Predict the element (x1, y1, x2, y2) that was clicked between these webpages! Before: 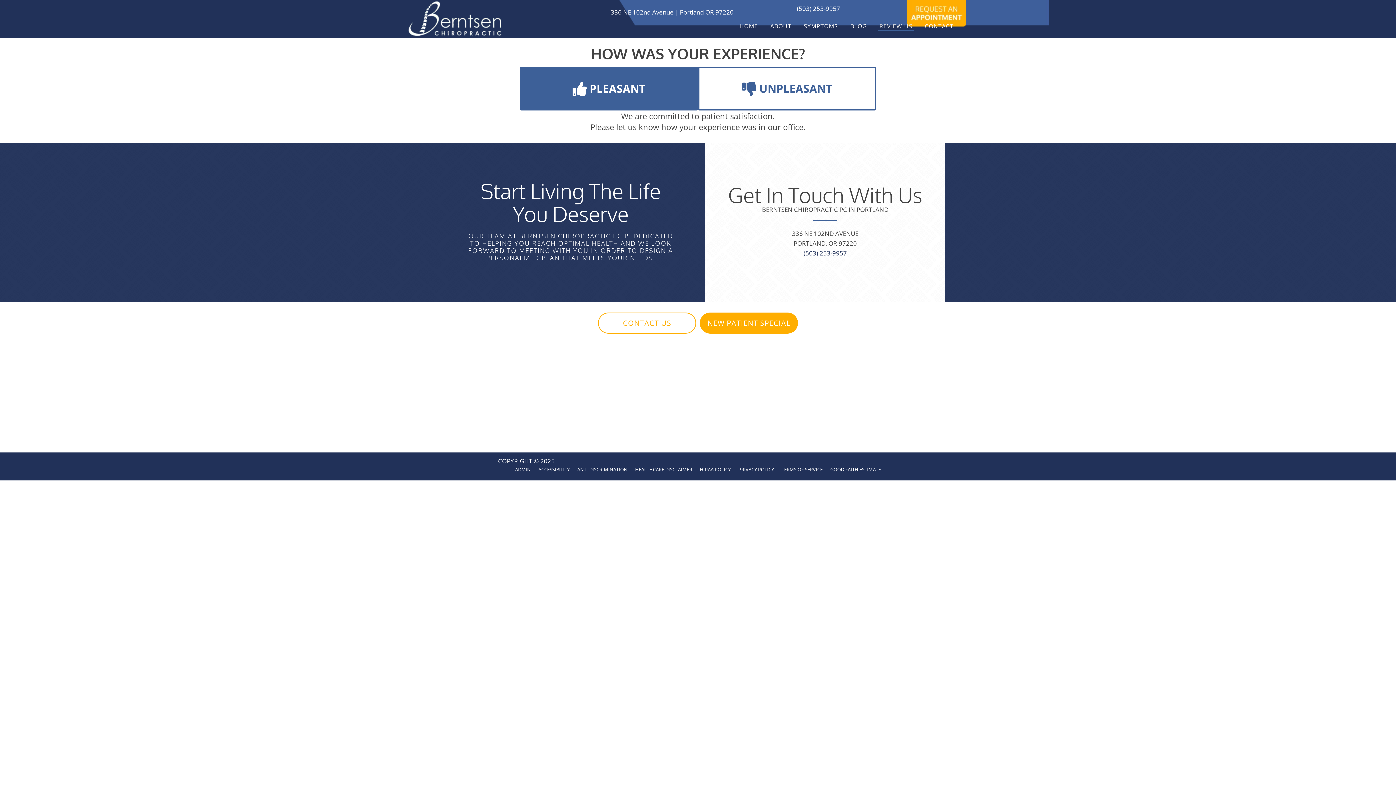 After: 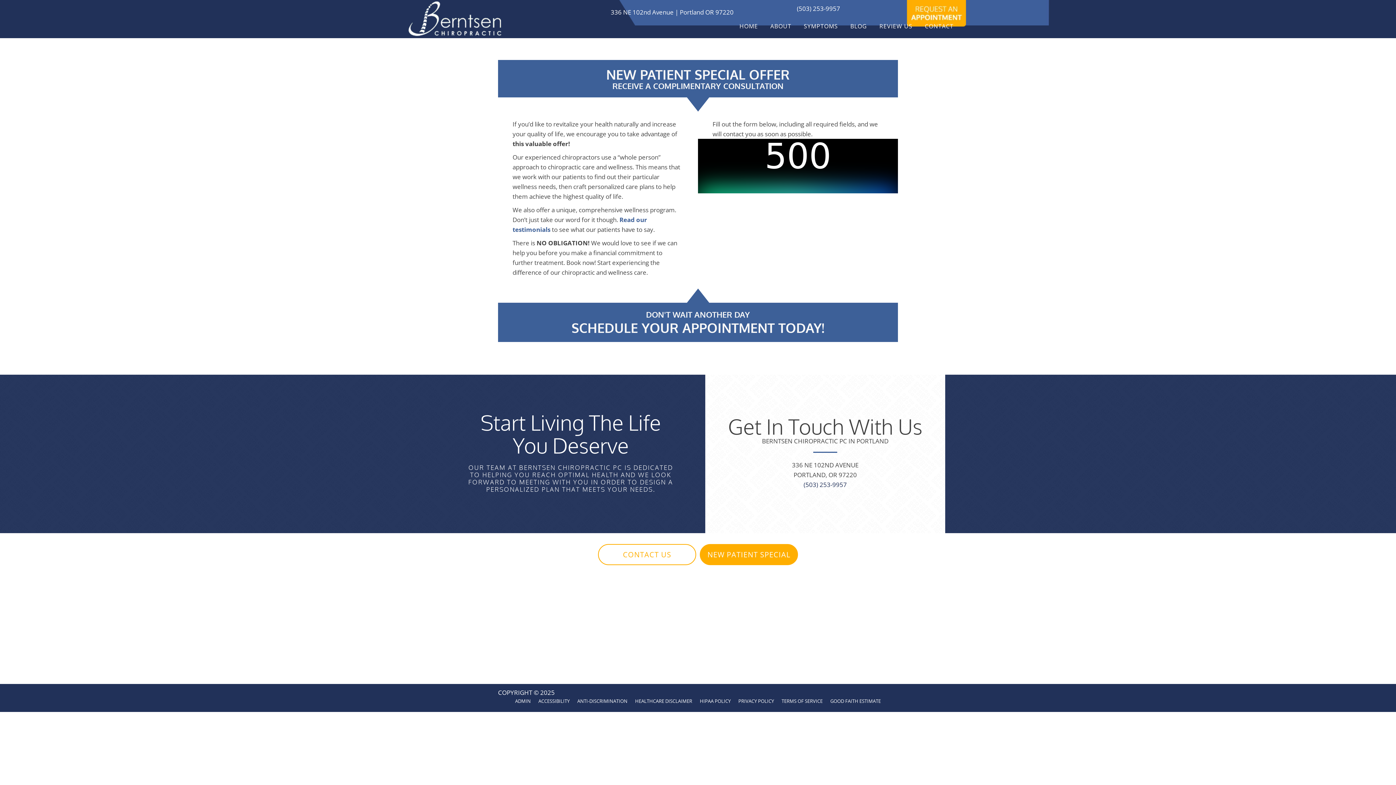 Action: bbox: (900, 12, 973, 20)